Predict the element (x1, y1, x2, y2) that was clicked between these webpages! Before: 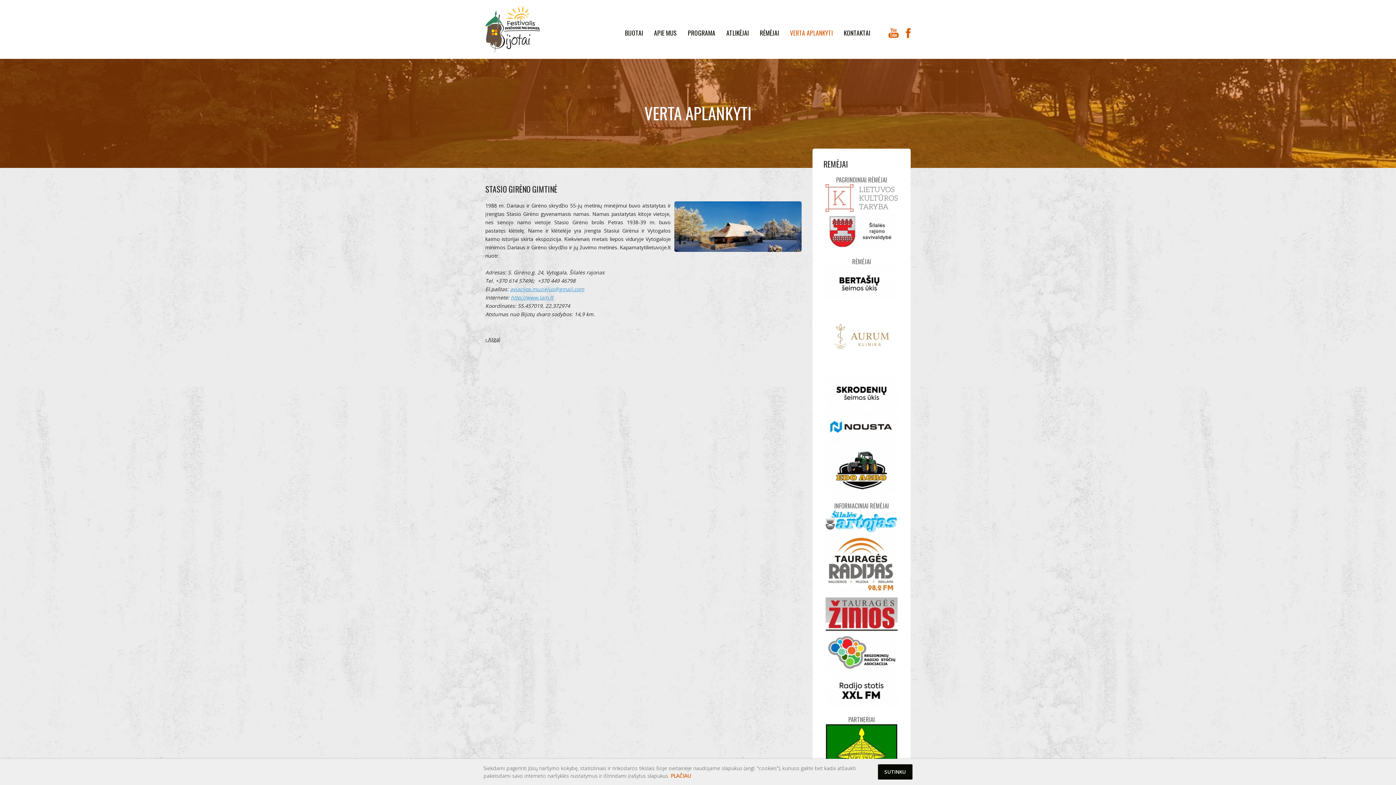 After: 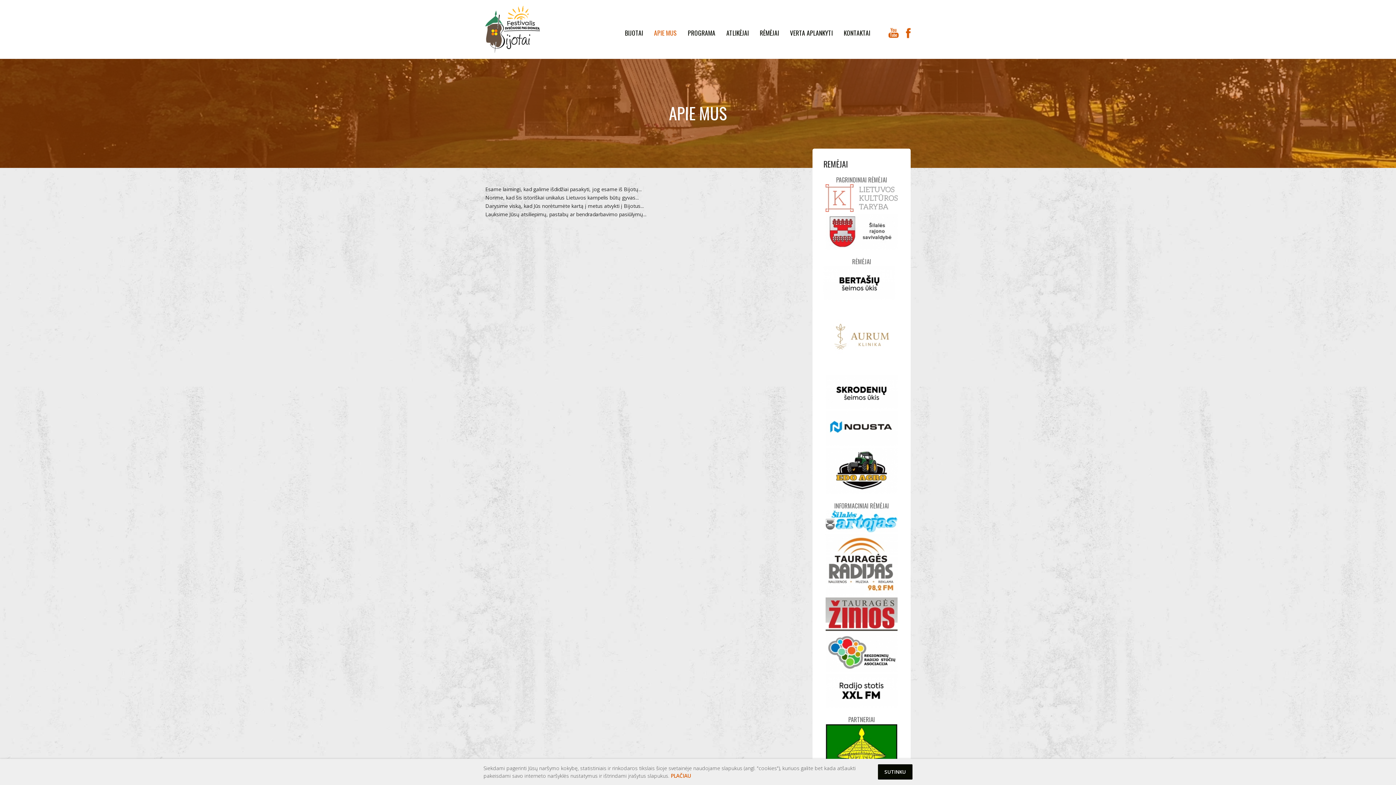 Action: bbox: (654, 28, 677, 37) label: APIE MUS